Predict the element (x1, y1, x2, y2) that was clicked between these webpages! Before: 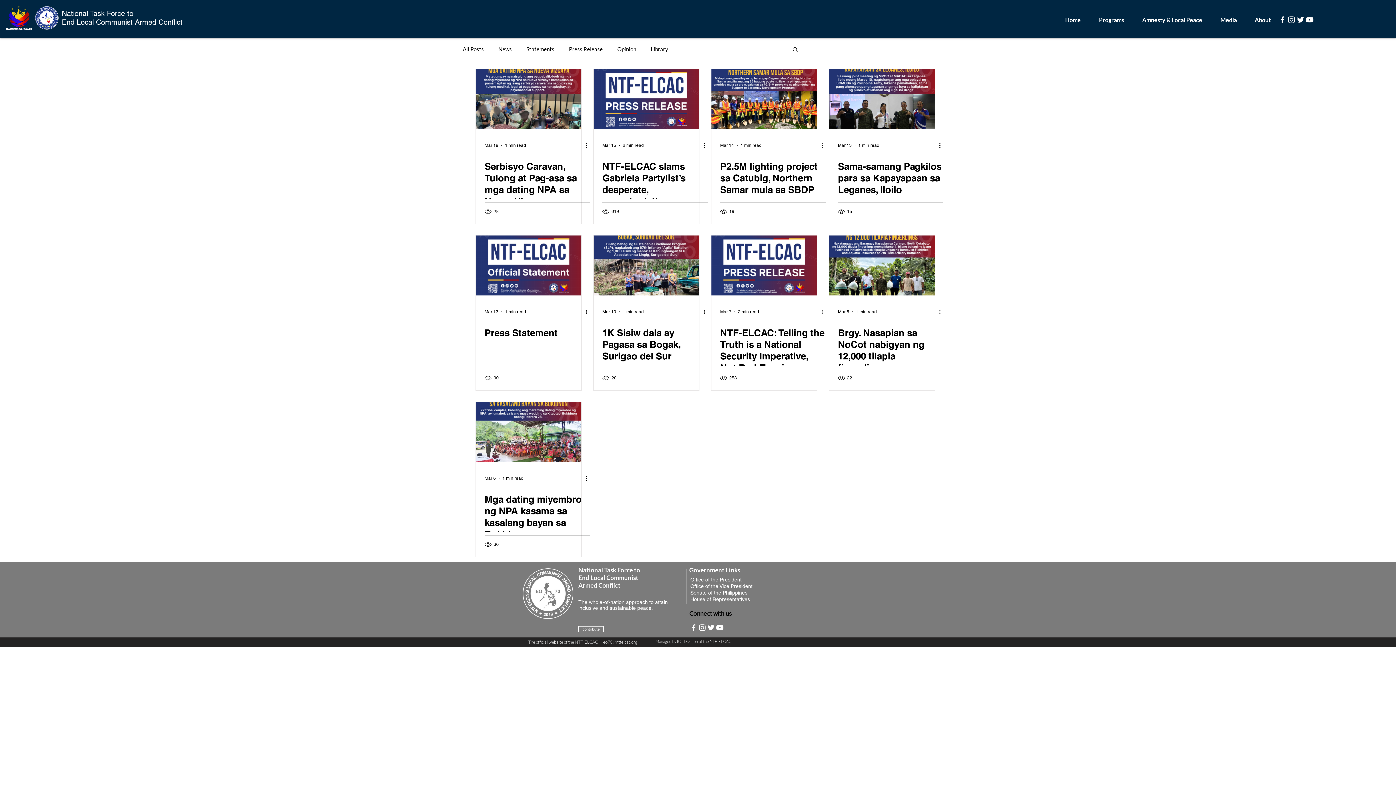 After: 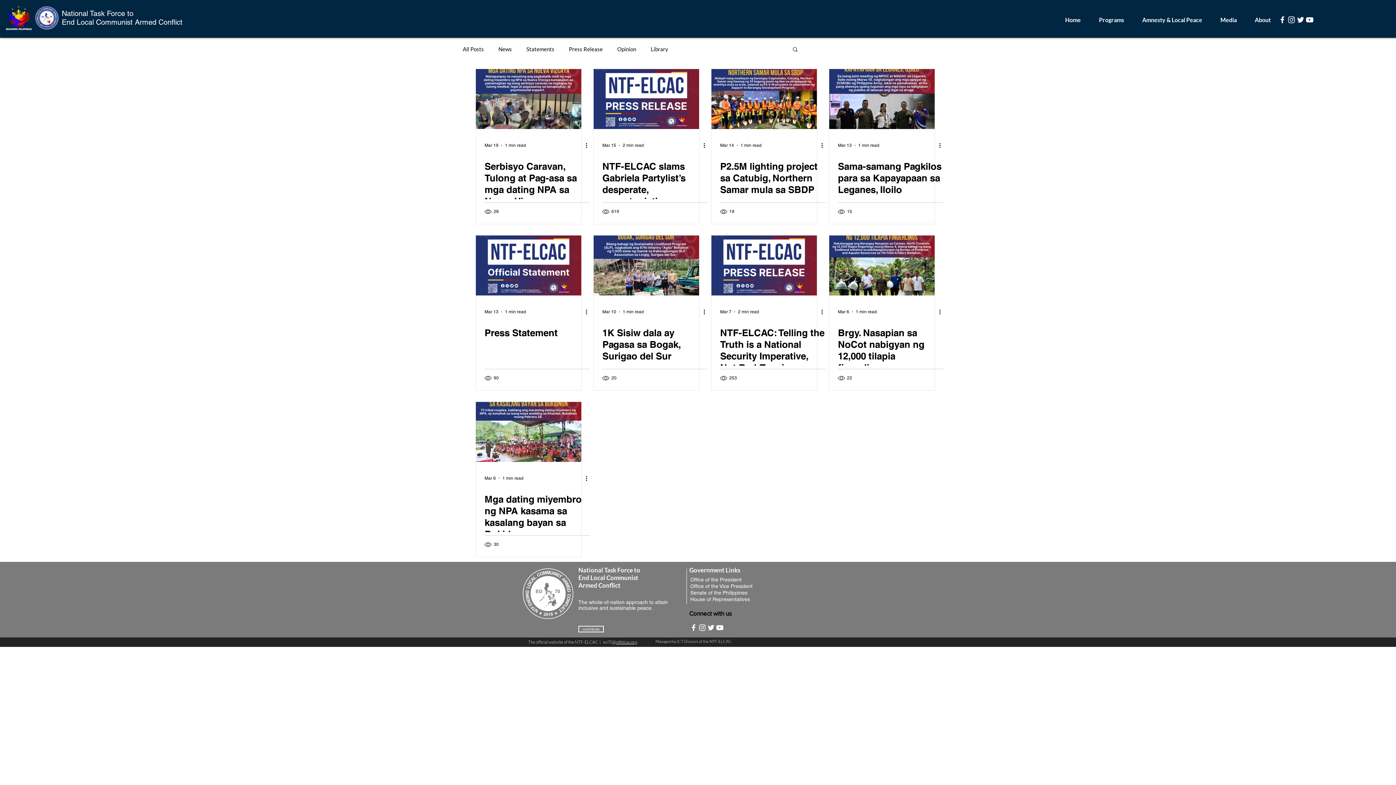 Action: bbox: (1287, 15, 1296, 24) label: Instagram